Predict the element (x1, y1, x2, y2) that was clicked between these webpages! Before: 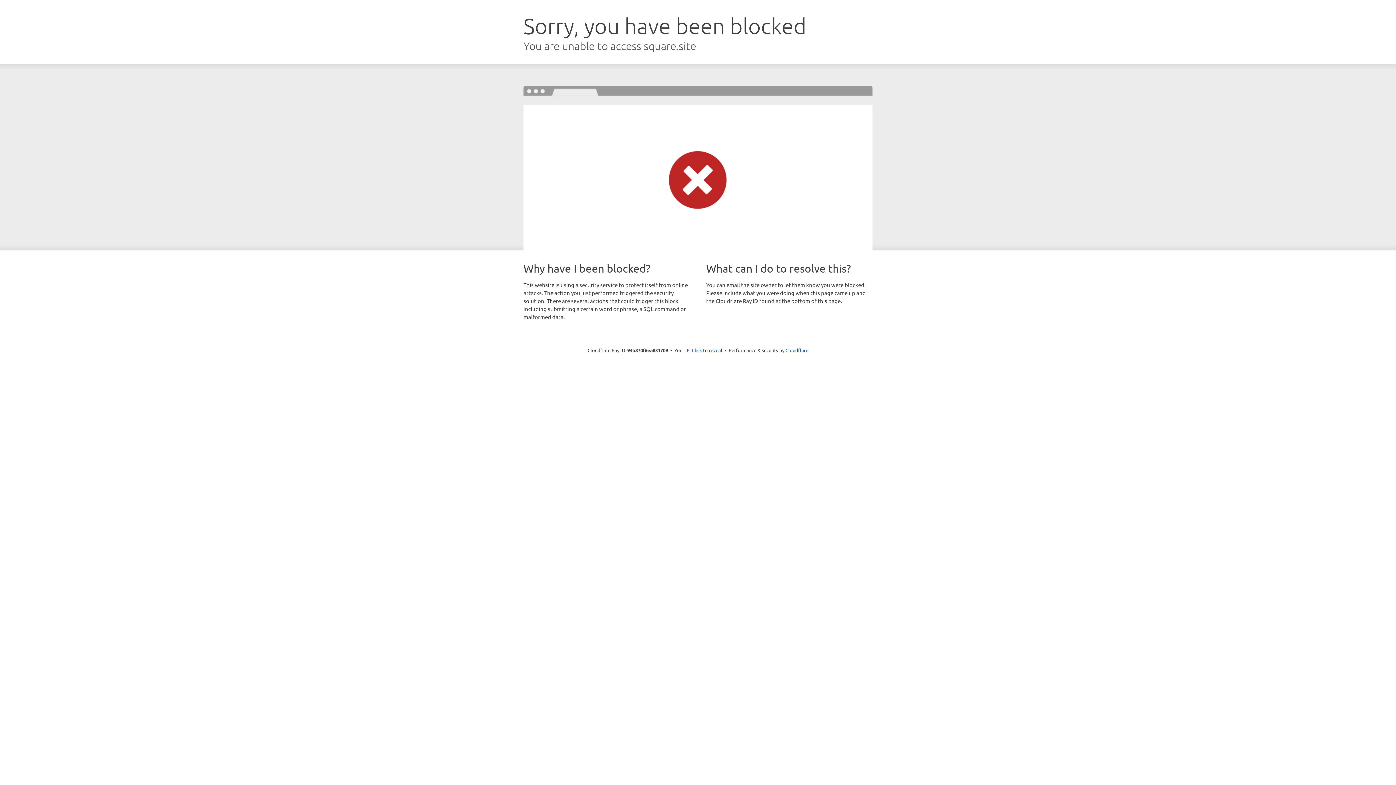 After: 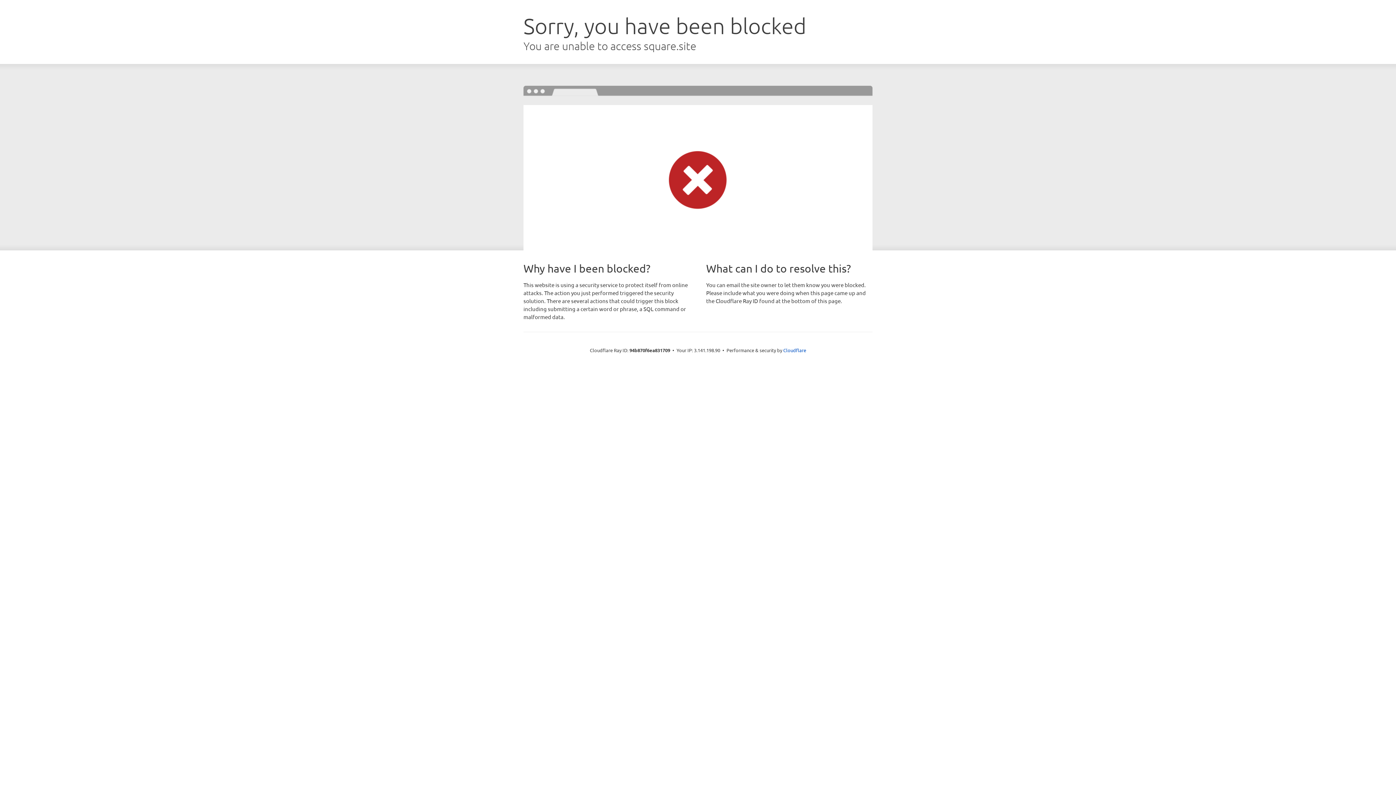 Action: label: Click to reveal bbox: (692, 346, 722, 353)